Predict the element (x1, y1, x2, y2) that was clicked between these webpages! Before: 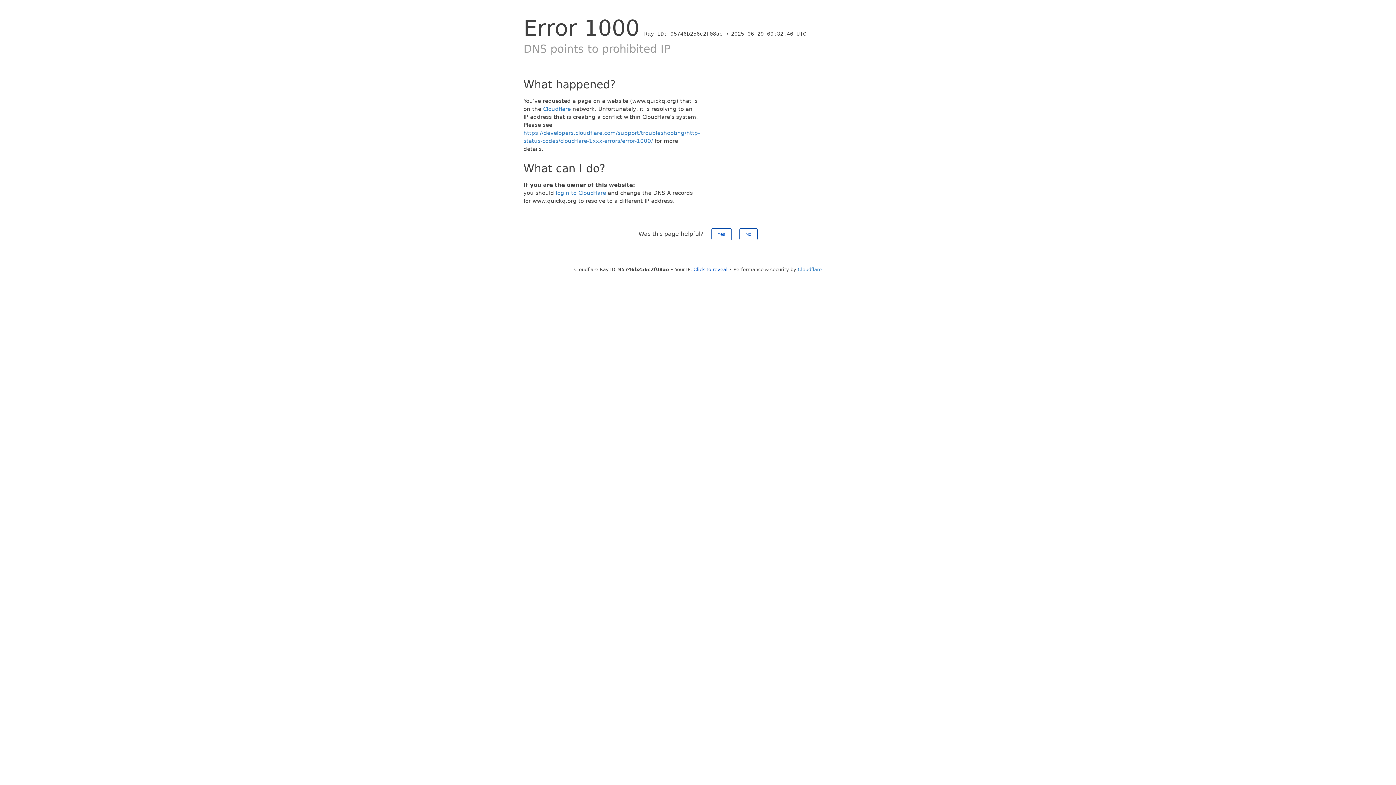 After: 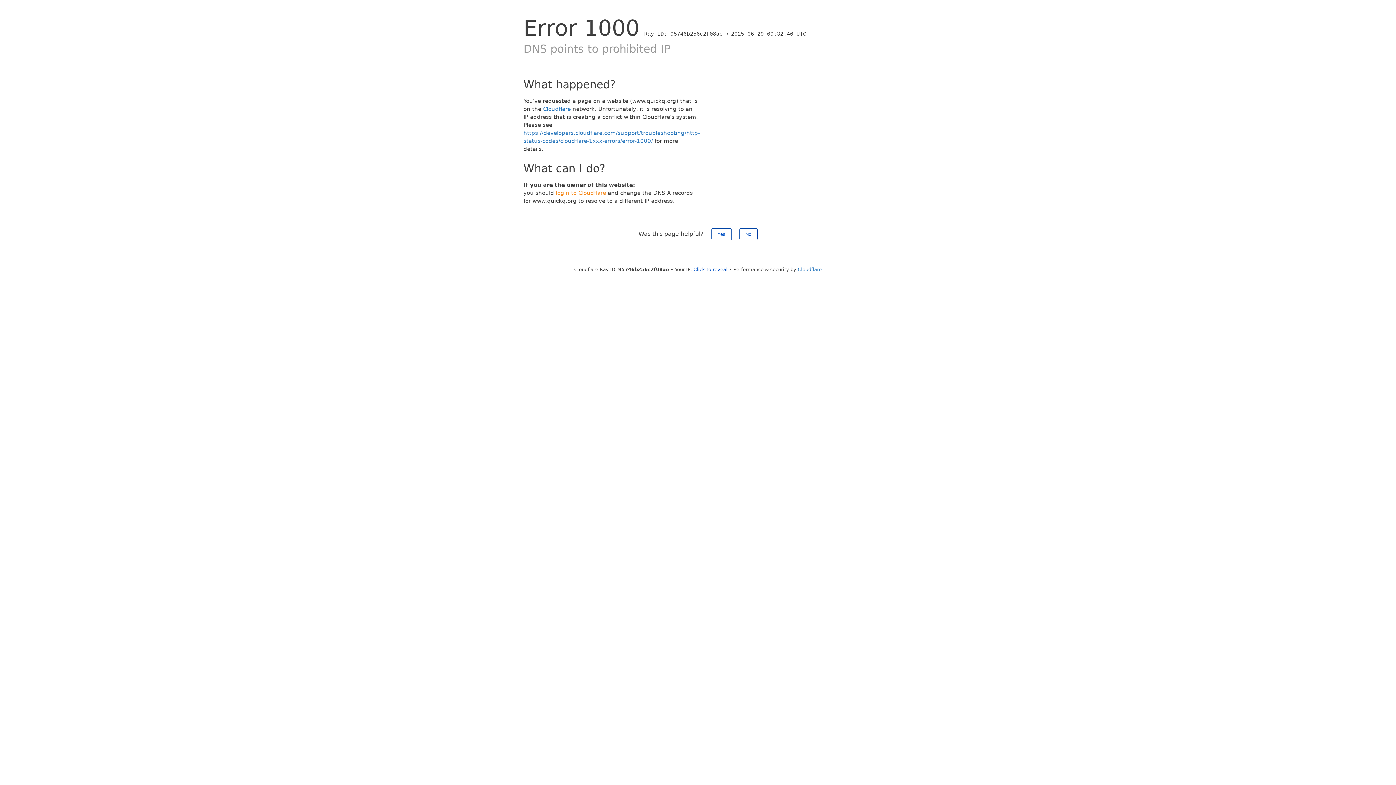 Action: bbox: (556, 189, 606, 196) label: login to Cloudflare